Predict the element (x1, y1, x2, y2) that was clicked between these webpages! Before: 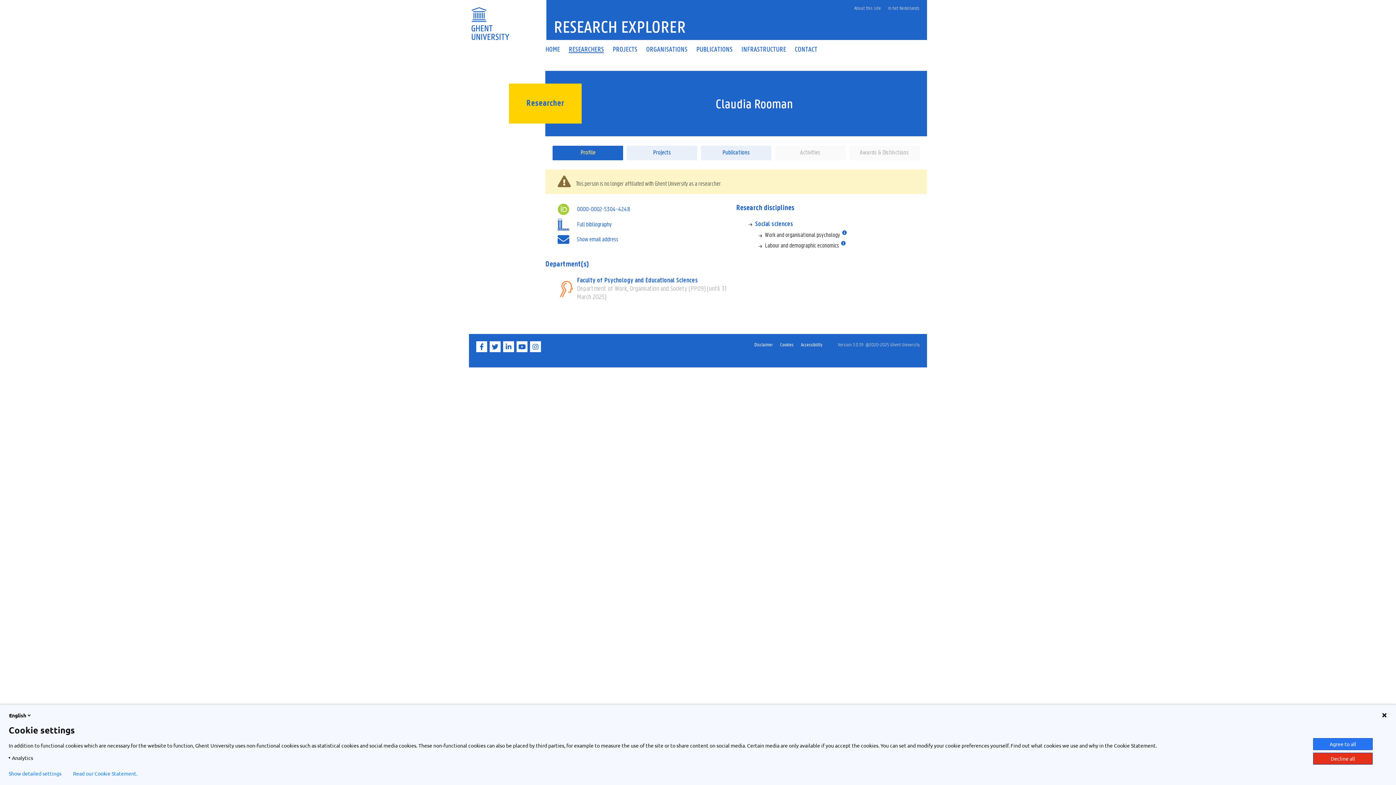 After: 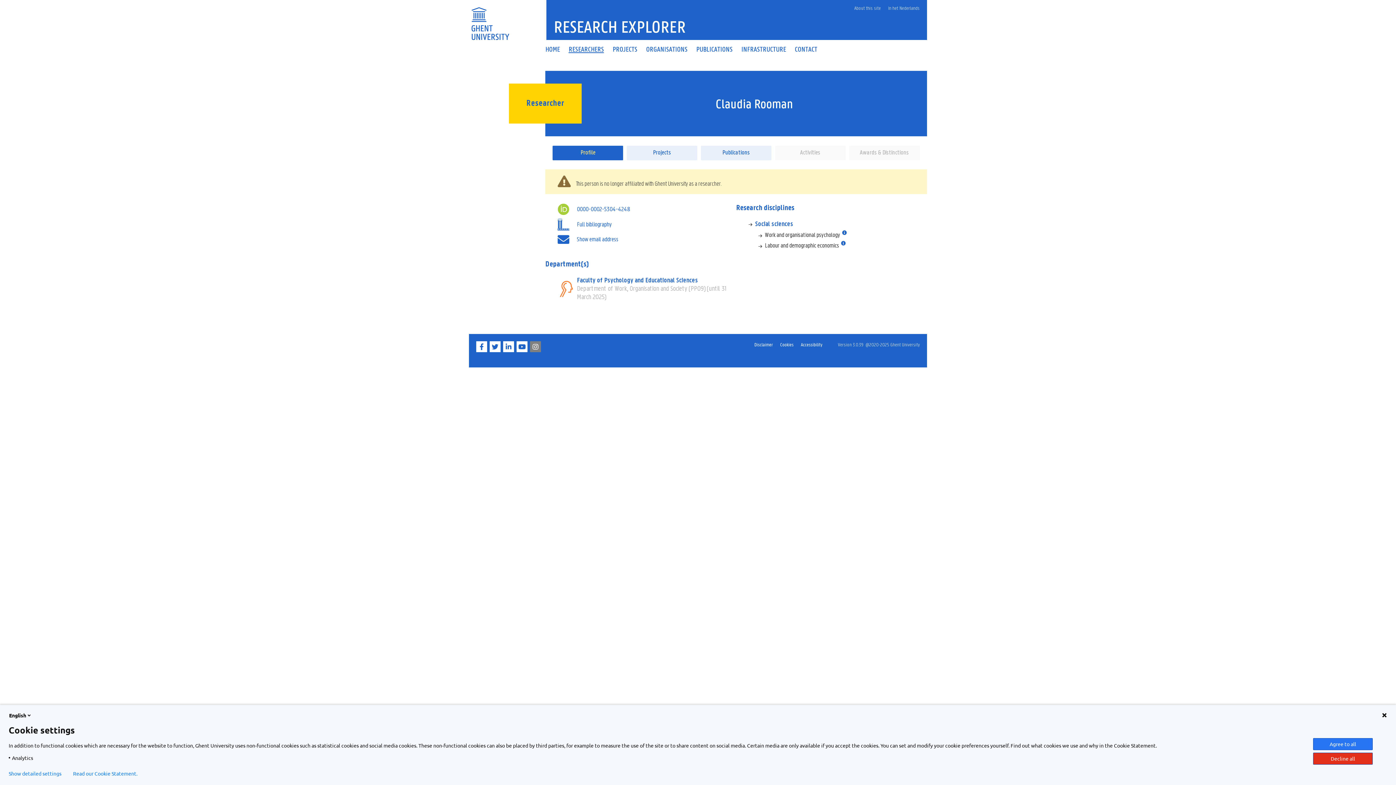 Action: bbox: (530, 347, 542, 353) label: Instagram